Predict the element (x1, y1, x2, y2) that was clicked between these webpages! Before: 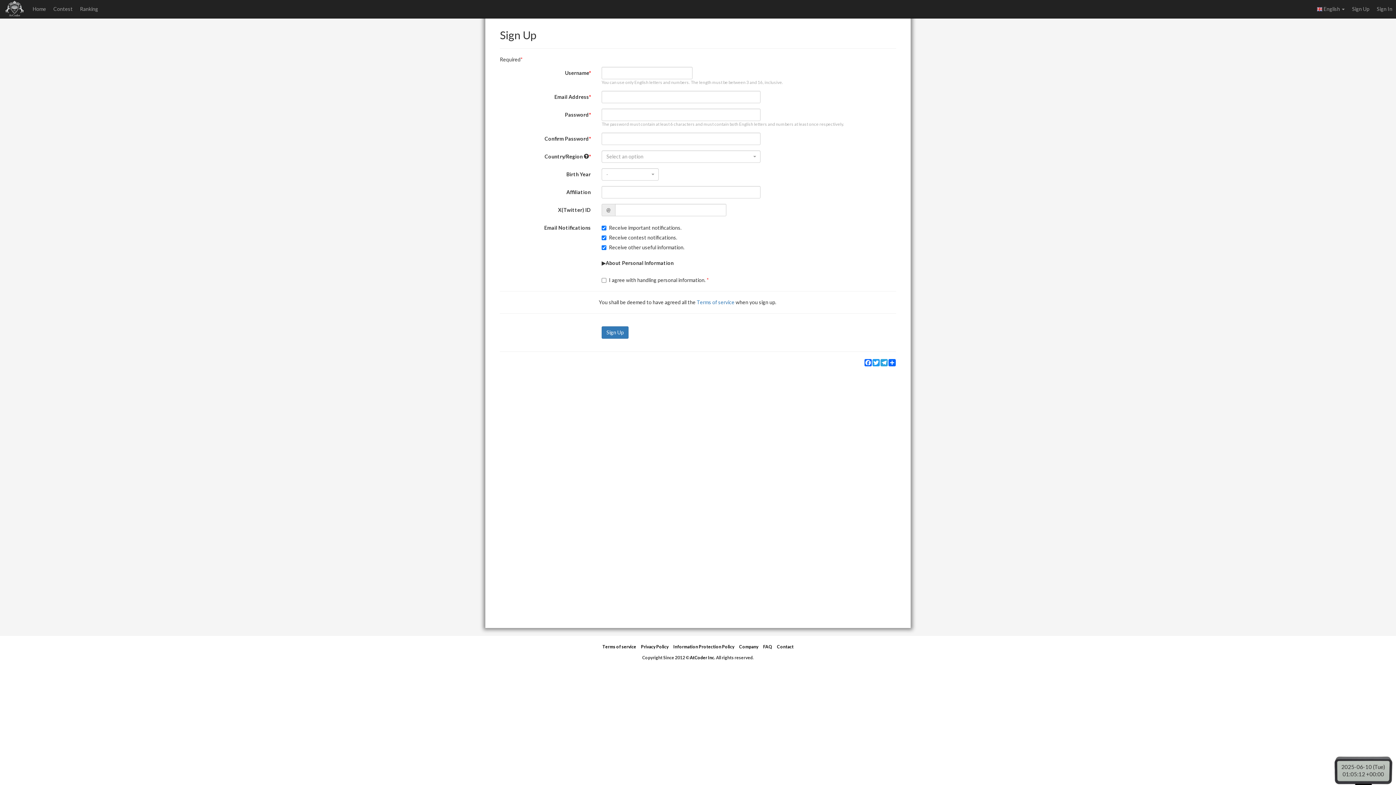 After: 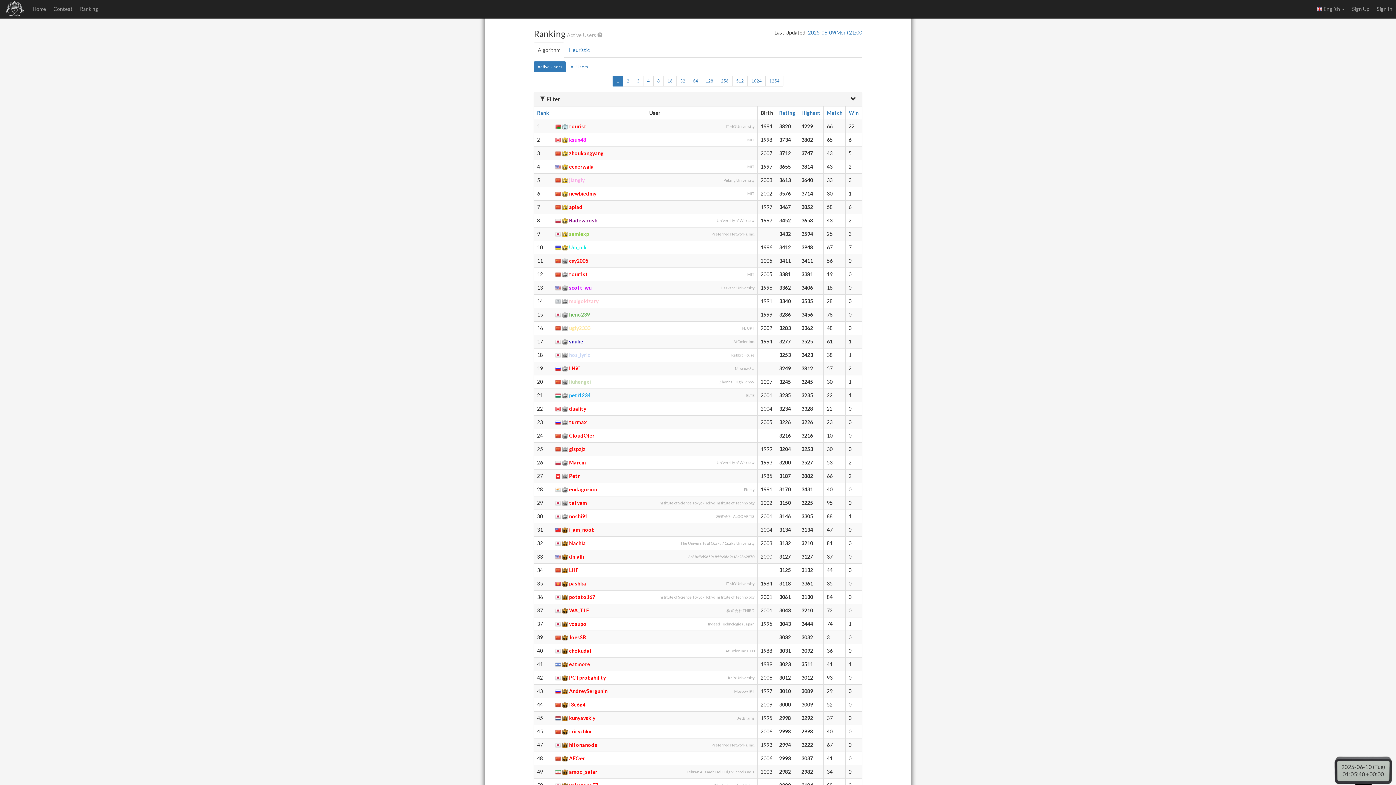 Action: label: Ranking bbox: (76, 0, 101, 18)